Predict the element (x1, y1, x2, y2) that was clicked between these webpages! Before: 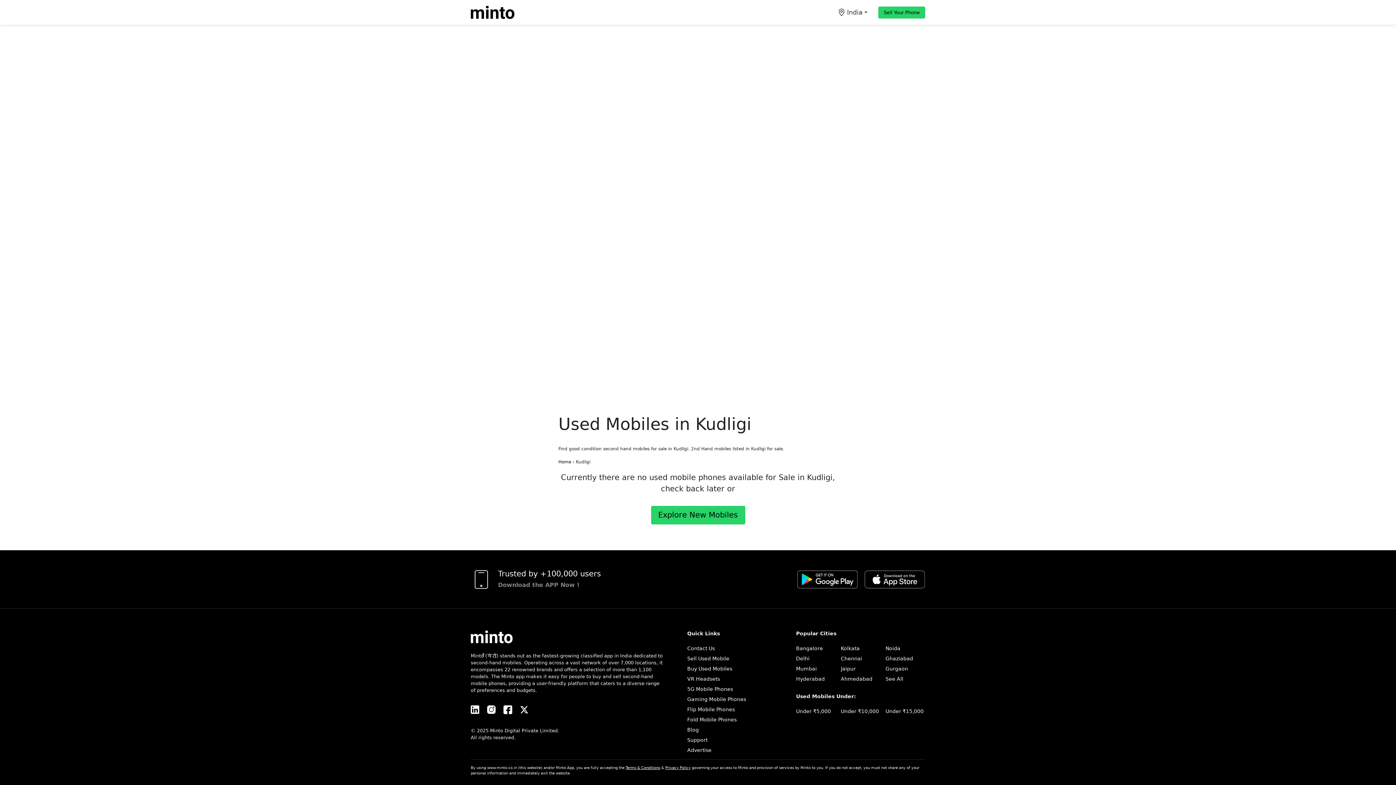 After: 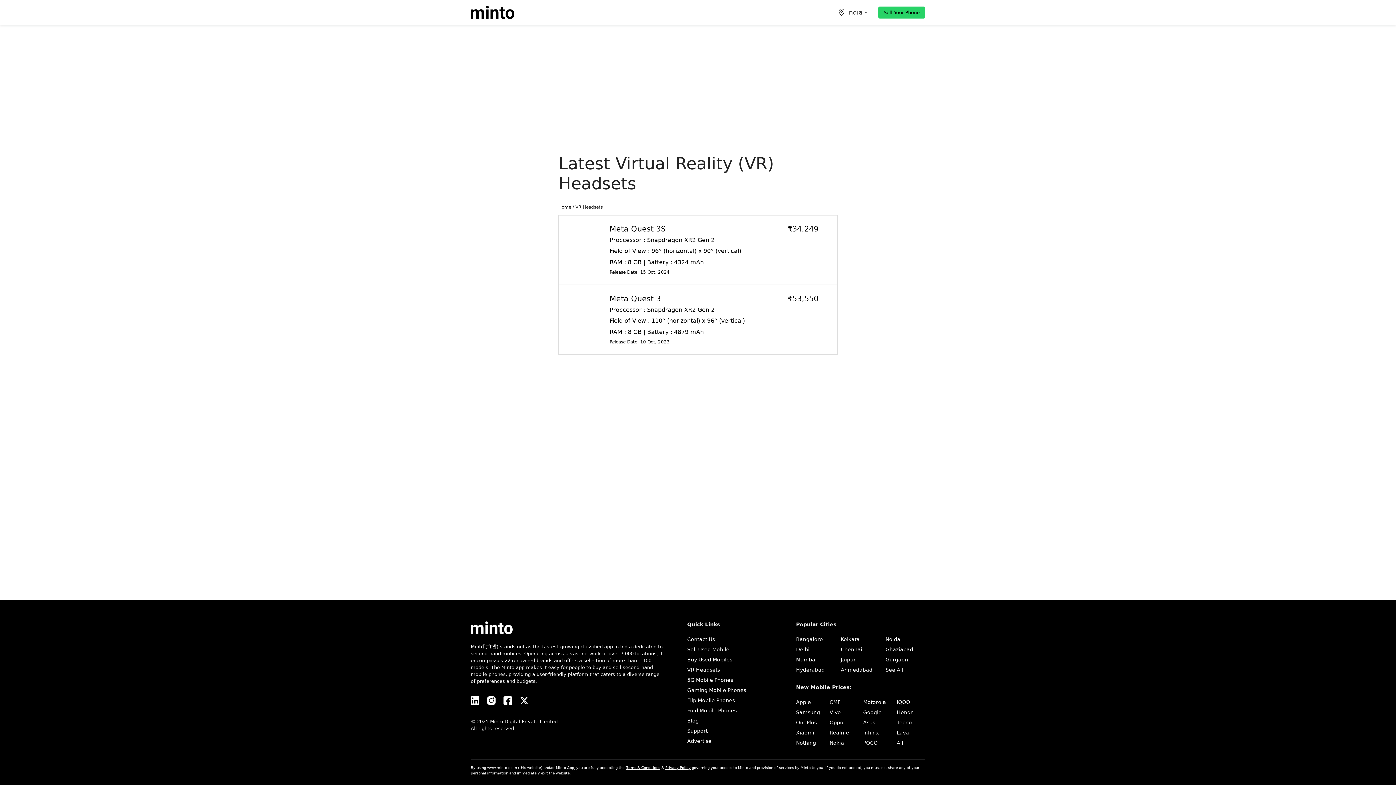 Action: bbox: (687, 676, 720, 682) label: VR Headsets